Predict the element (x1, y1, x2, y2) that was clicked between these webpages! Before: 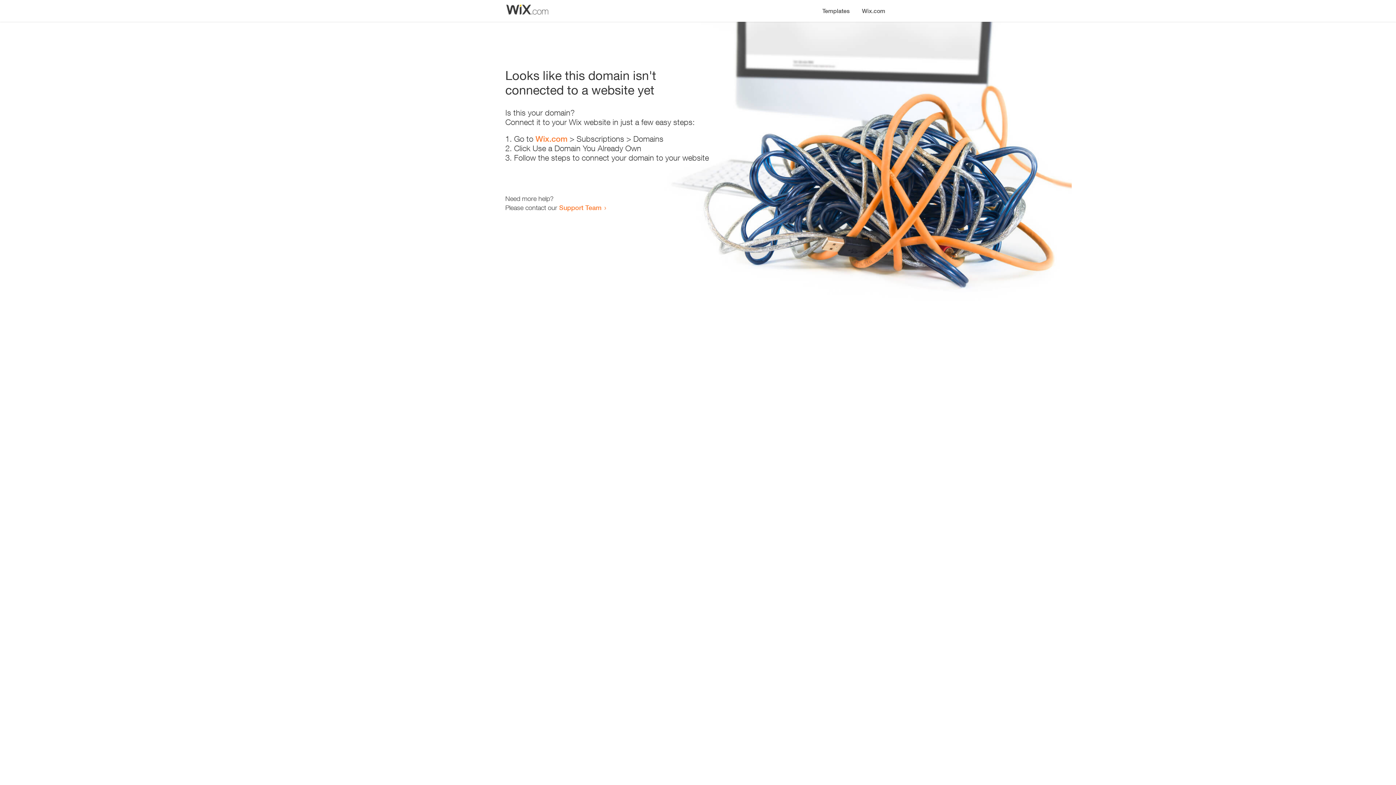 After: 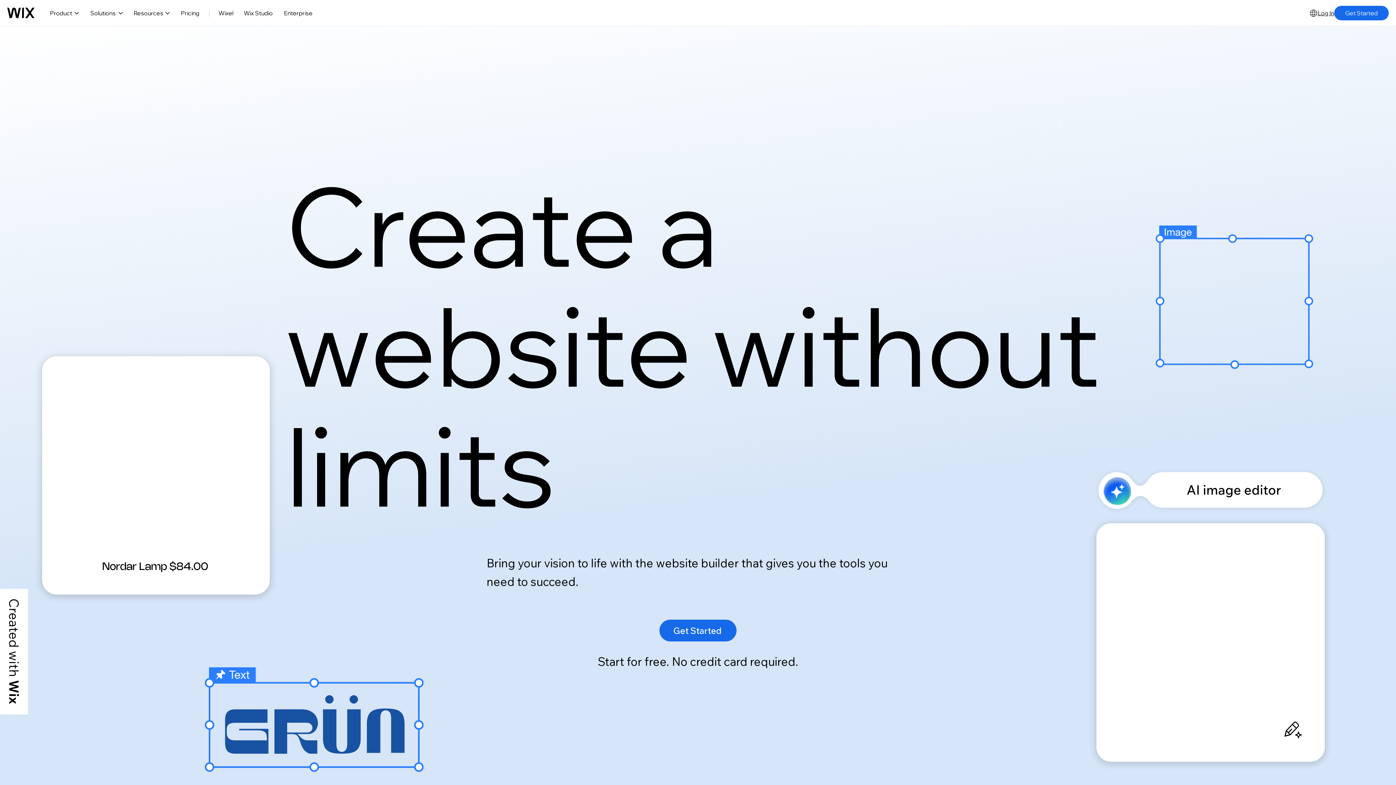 Action: label: Wix.com bbox: (535, 134, 567, 143)